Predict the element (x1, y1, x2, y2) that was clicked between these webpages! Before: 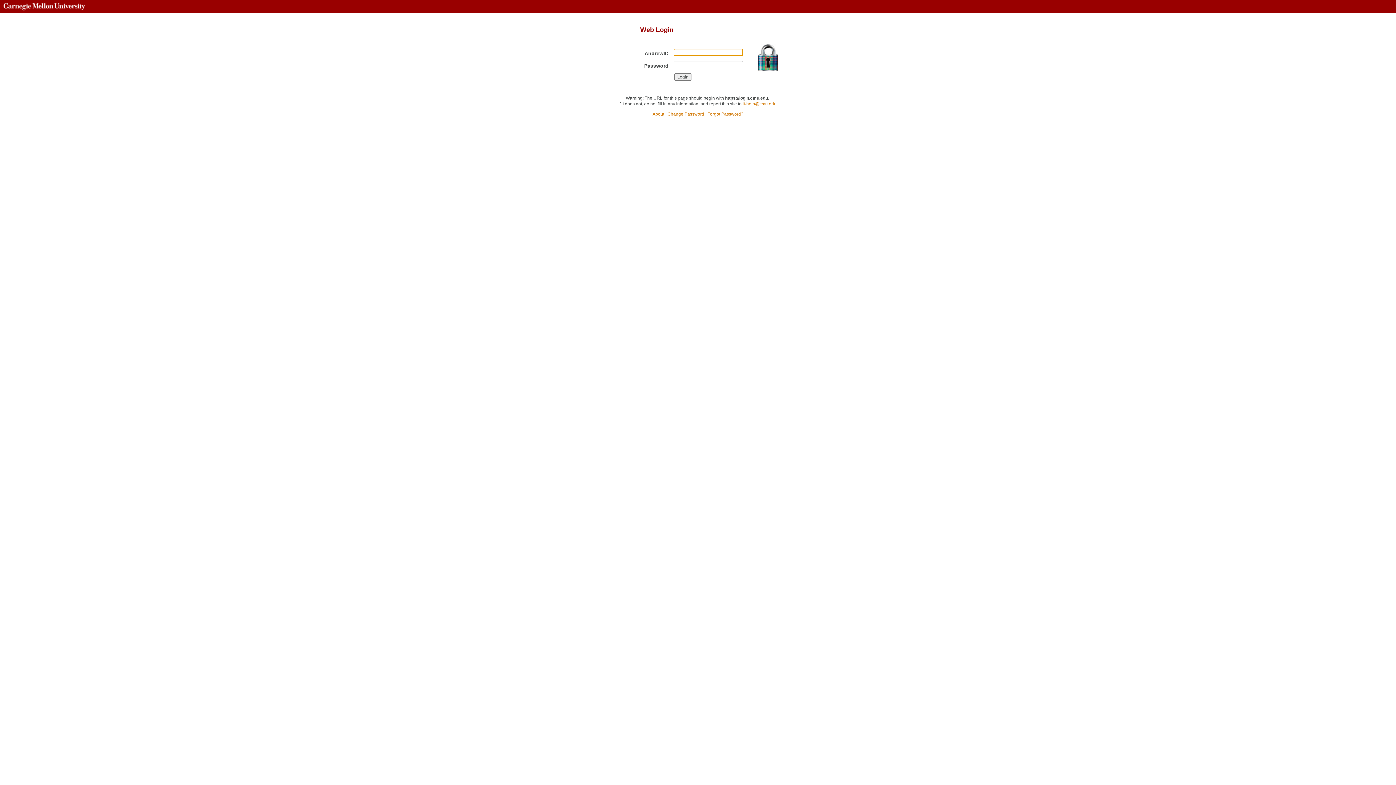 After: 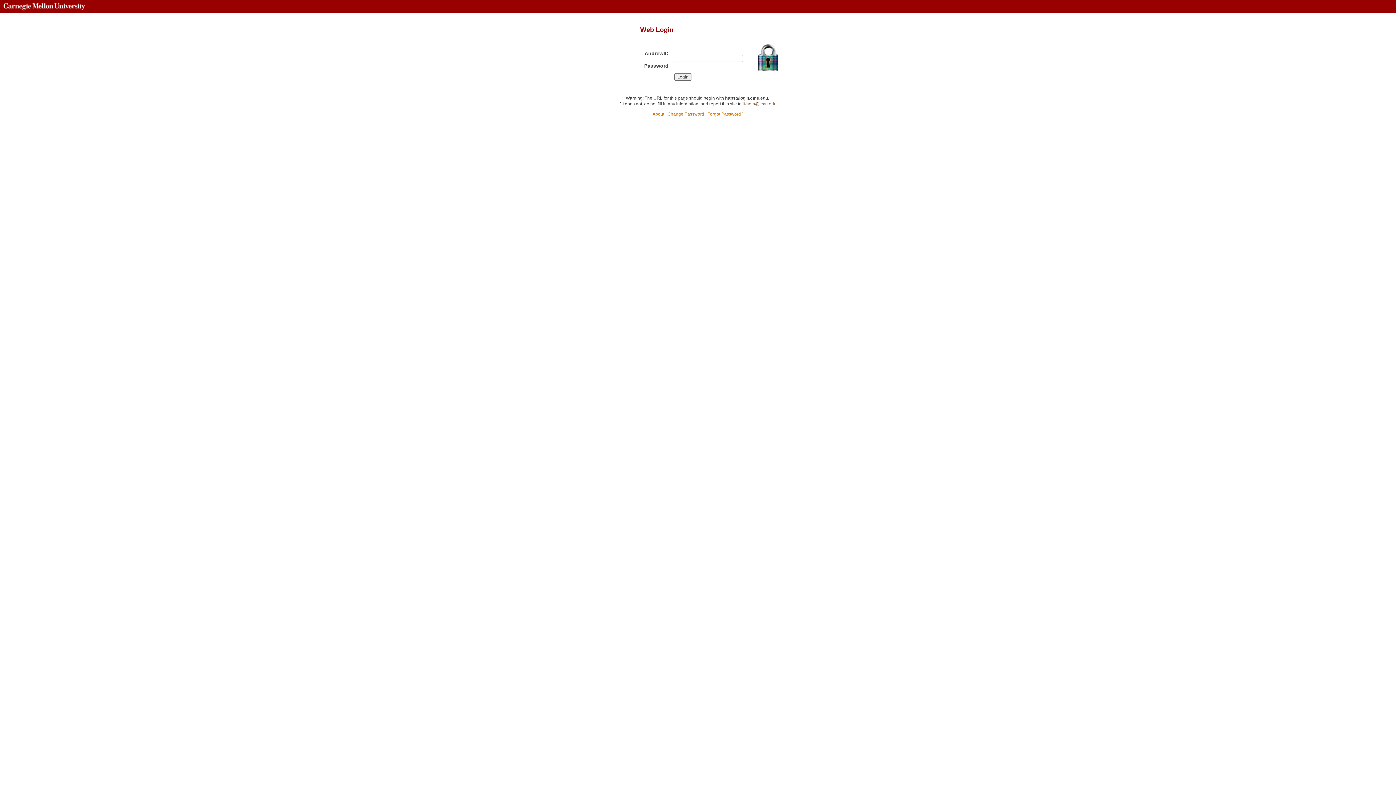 Action: label: it-help@cmu.edu bbox: (742, 101, 776, 106)